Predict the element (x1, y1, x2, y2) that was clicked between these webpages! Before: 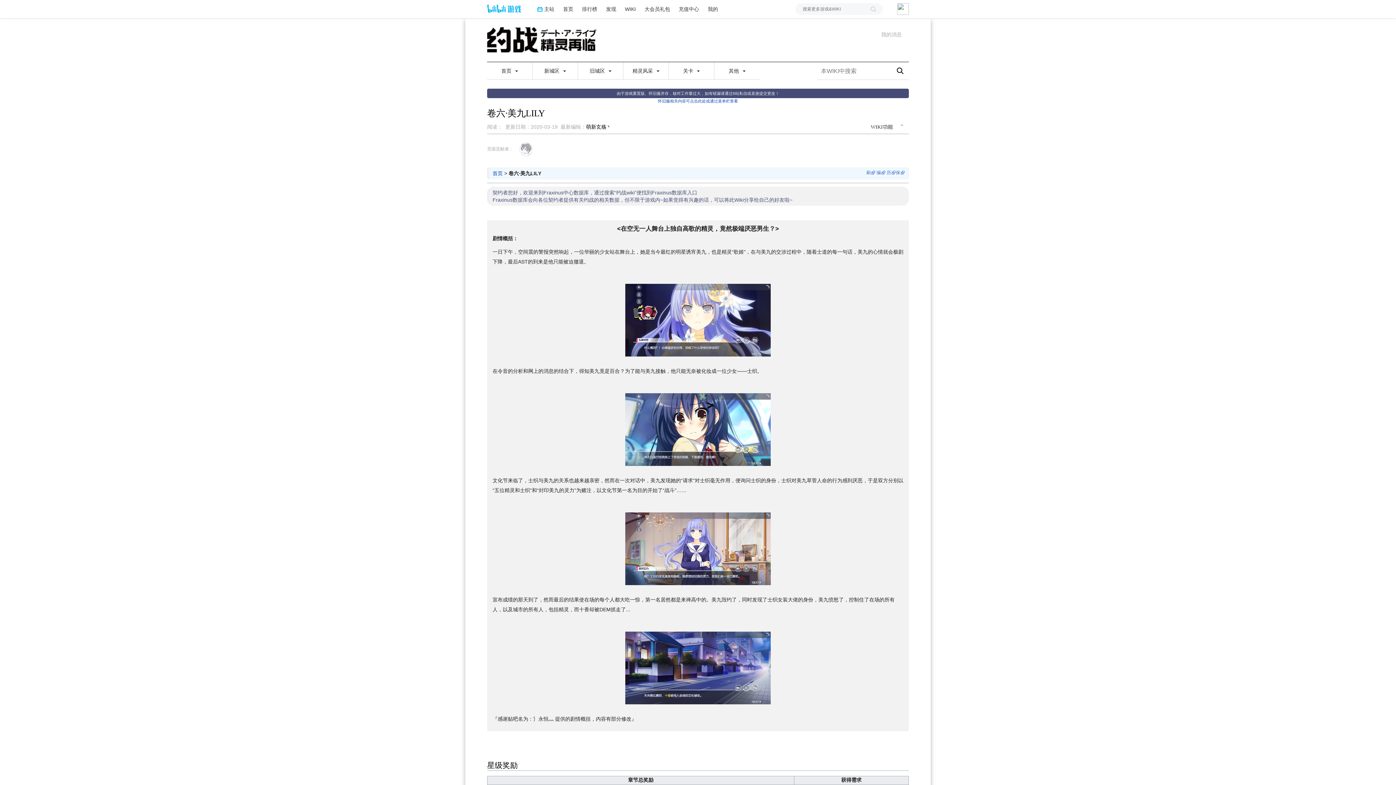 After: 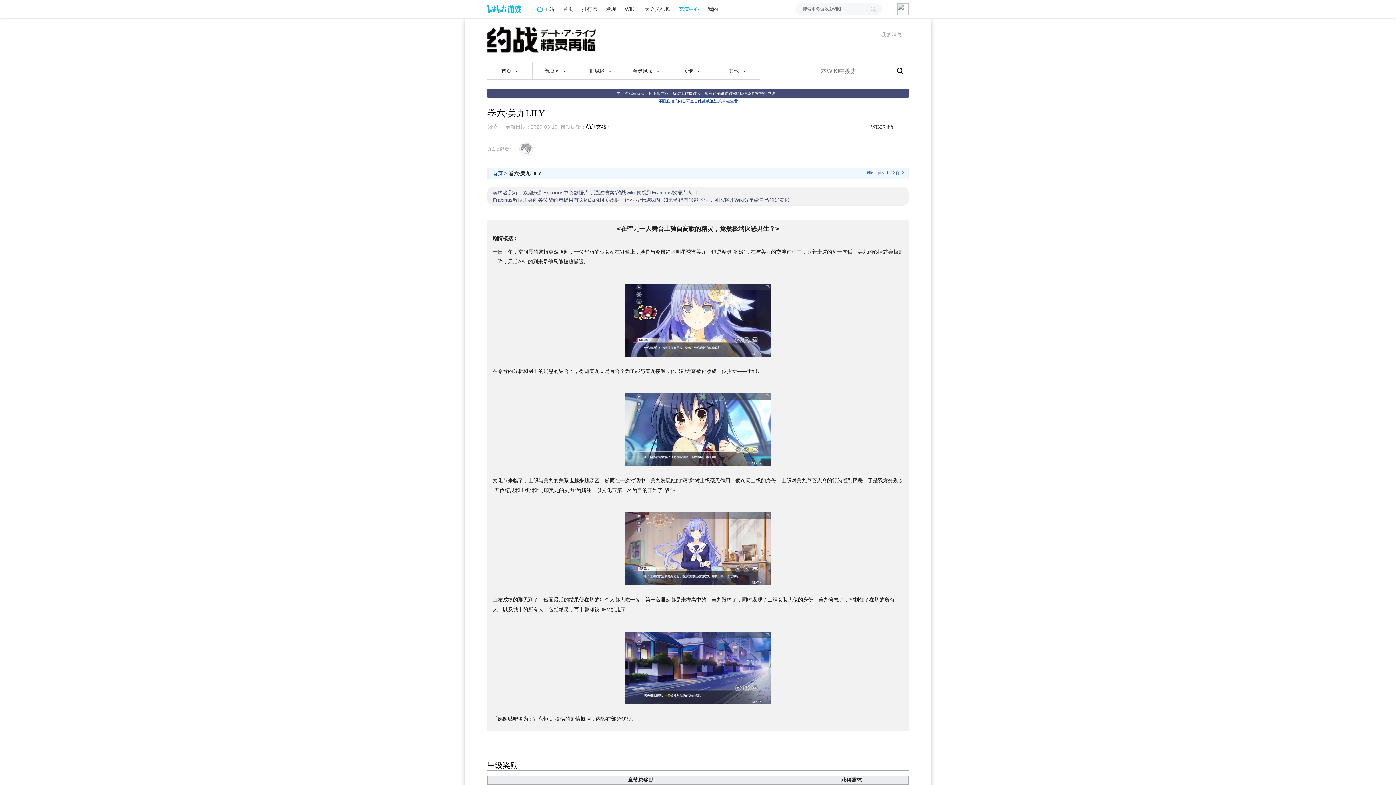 Action: bbox: (678, 5, 699, 13) label: 充值中心